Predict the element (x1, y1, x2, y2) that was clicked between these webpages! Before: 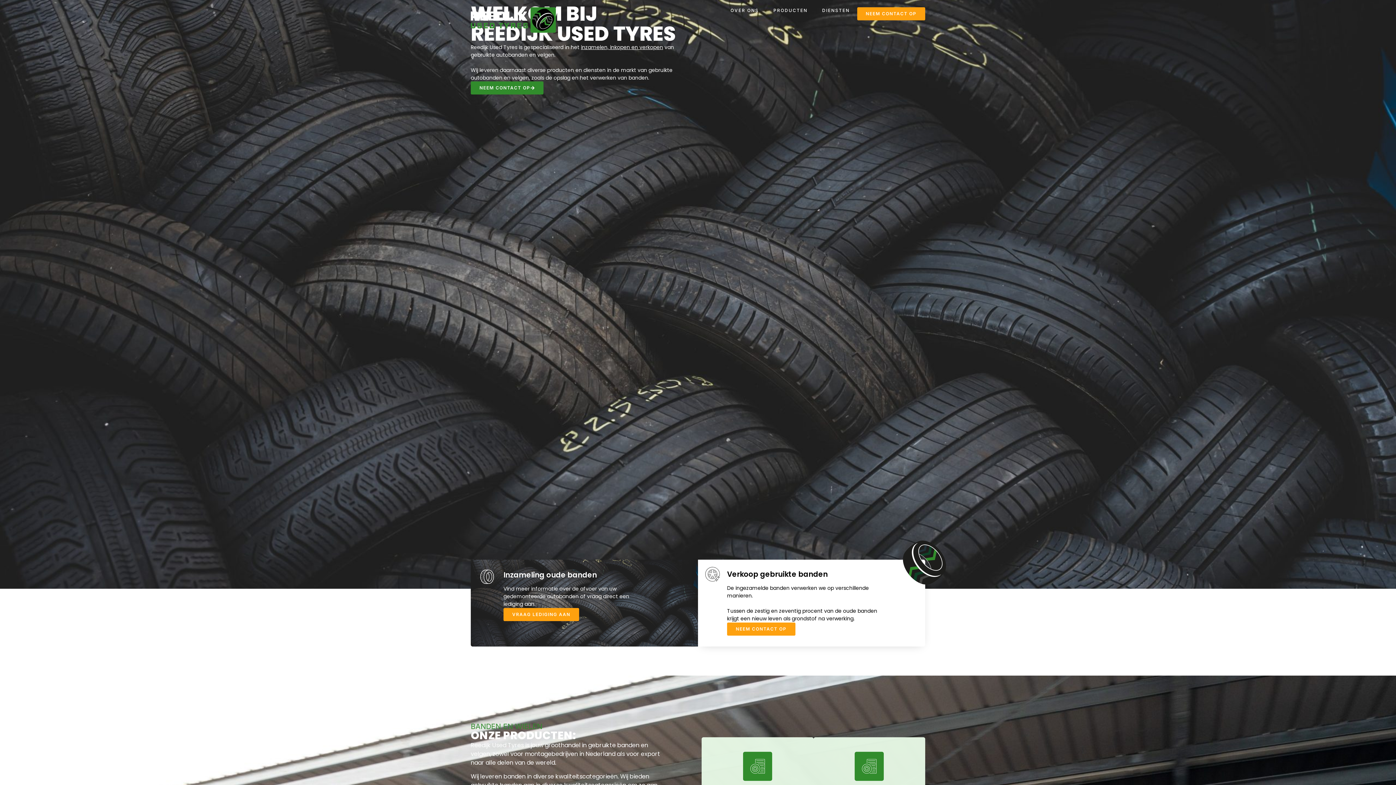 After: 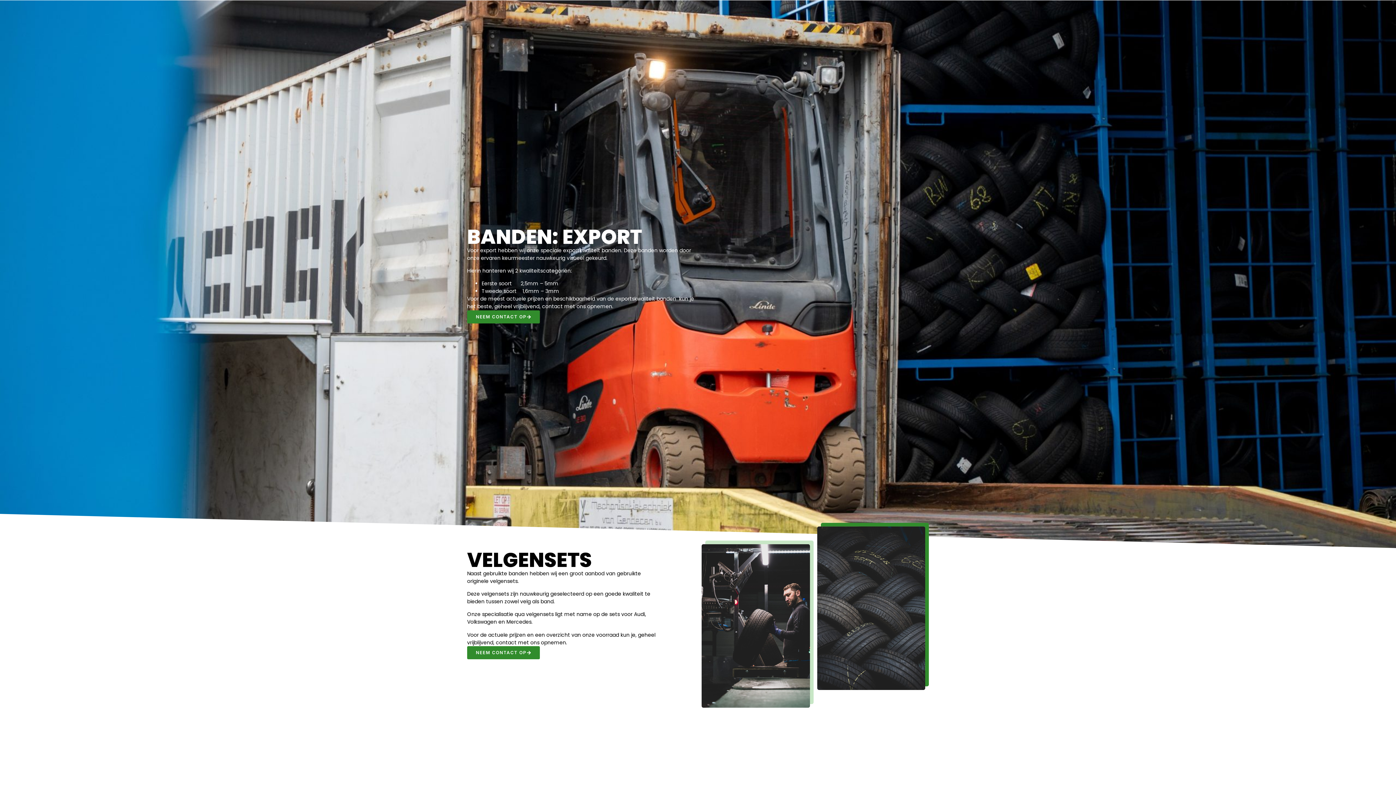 Action: label: Export bbox: (855, 752, 884, 781)